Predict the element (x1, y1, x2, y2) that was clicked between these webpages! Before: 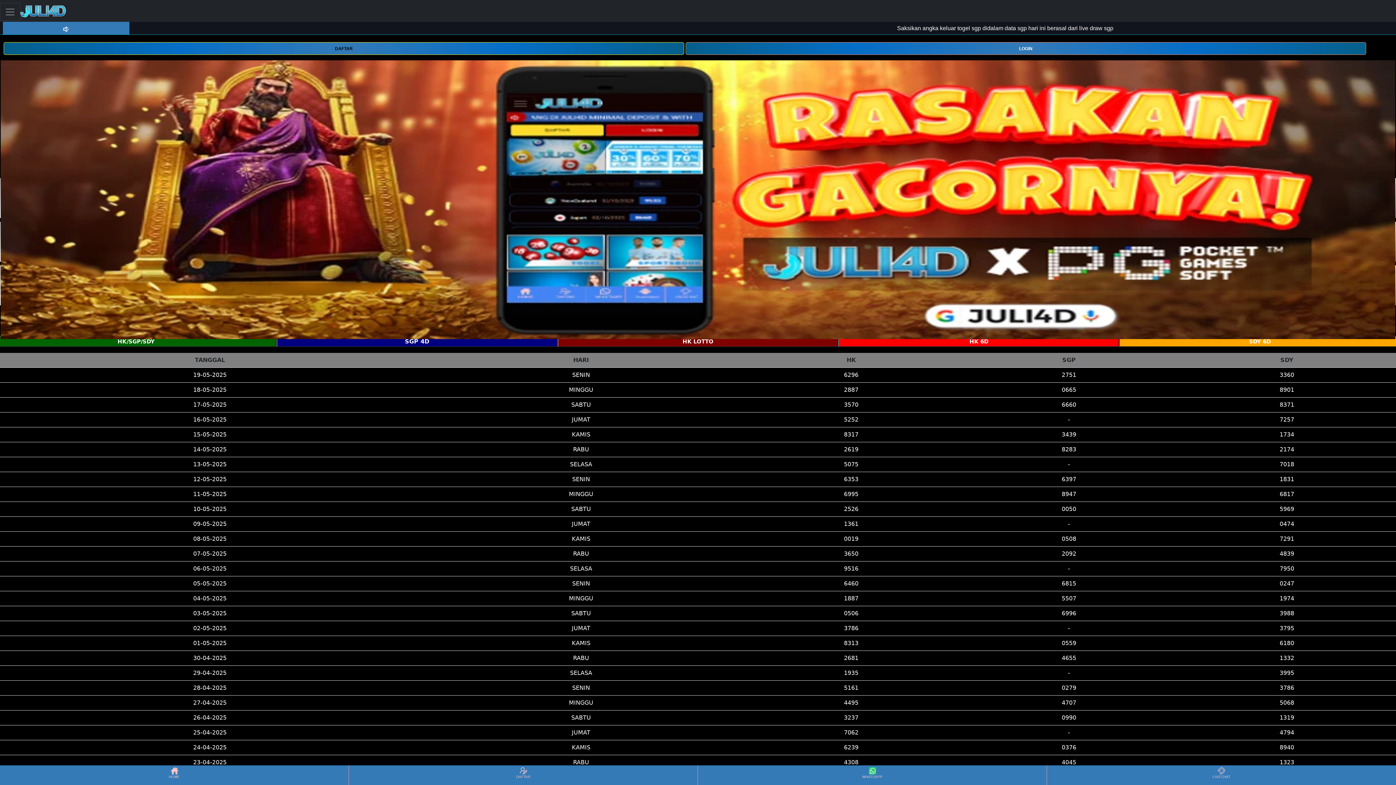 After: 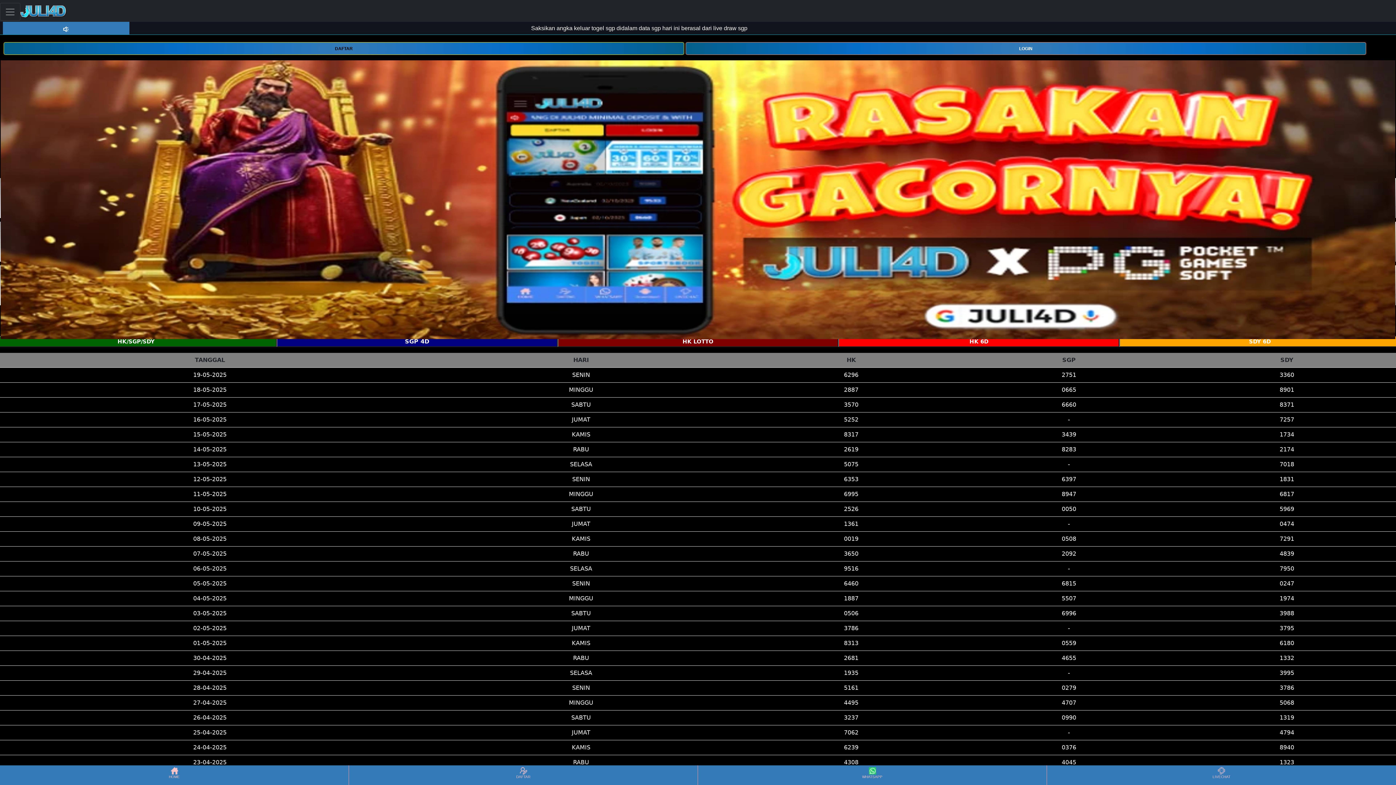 Action: bbox: (20, 2, 66, 20)